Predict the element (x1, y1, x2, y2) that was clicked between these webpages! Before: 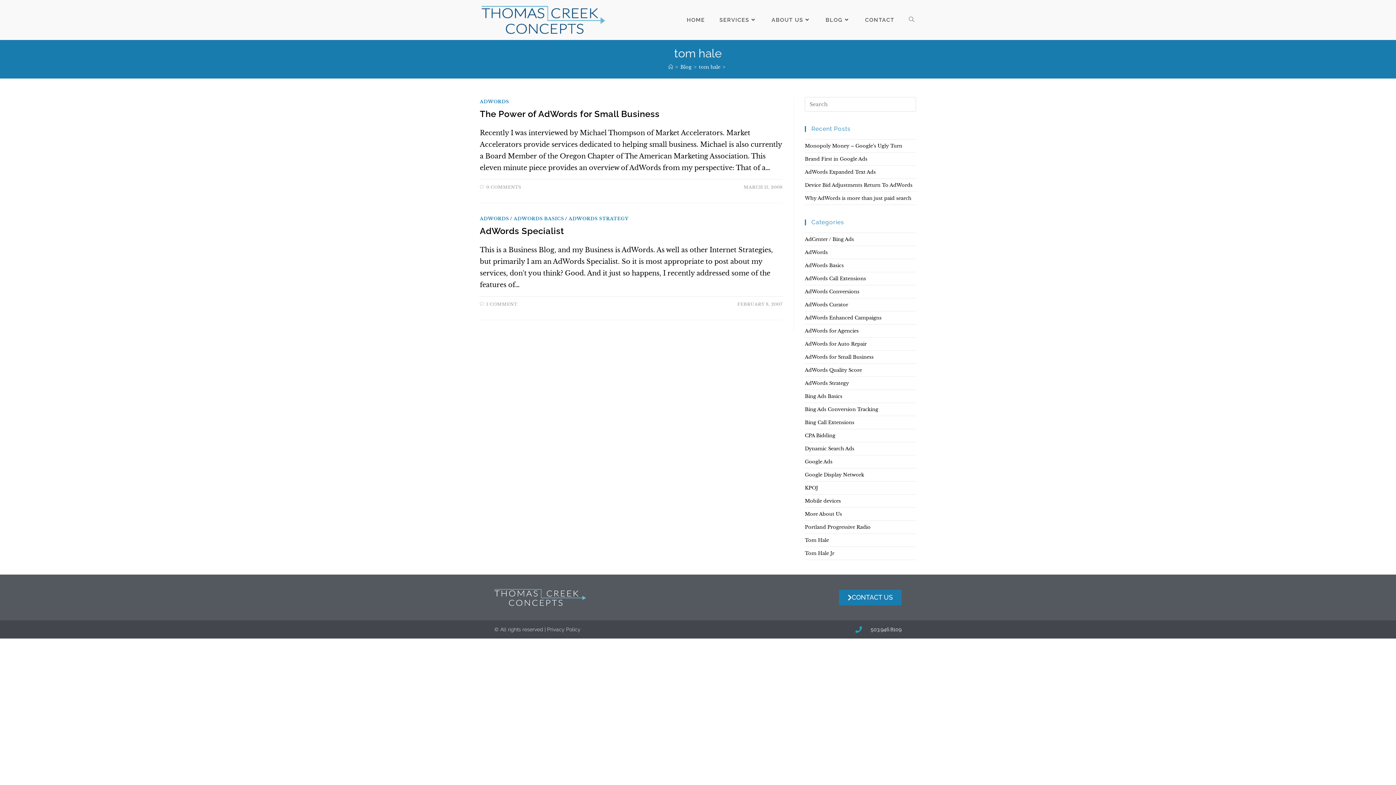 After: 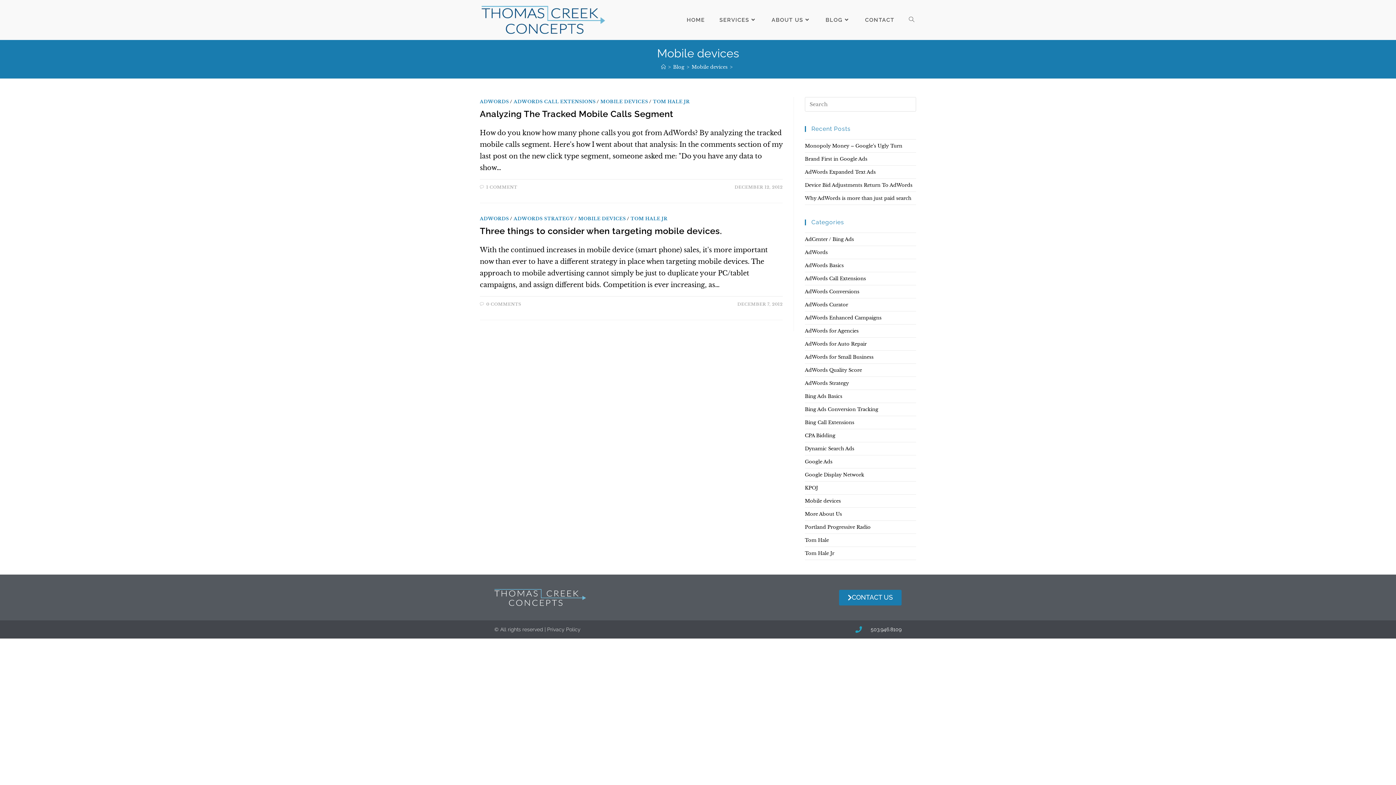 Action: bbox: (805, 498, 841, 504) label: Mobile devices